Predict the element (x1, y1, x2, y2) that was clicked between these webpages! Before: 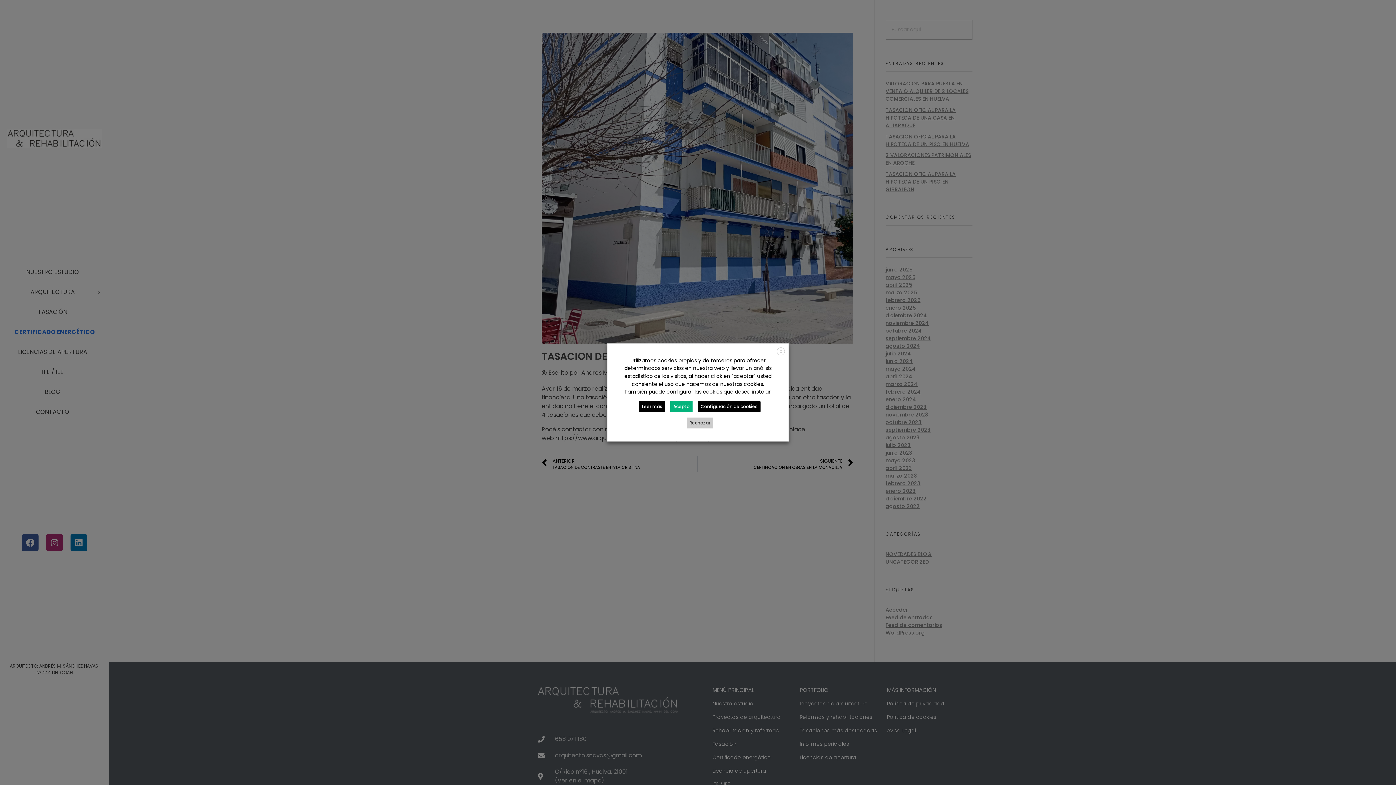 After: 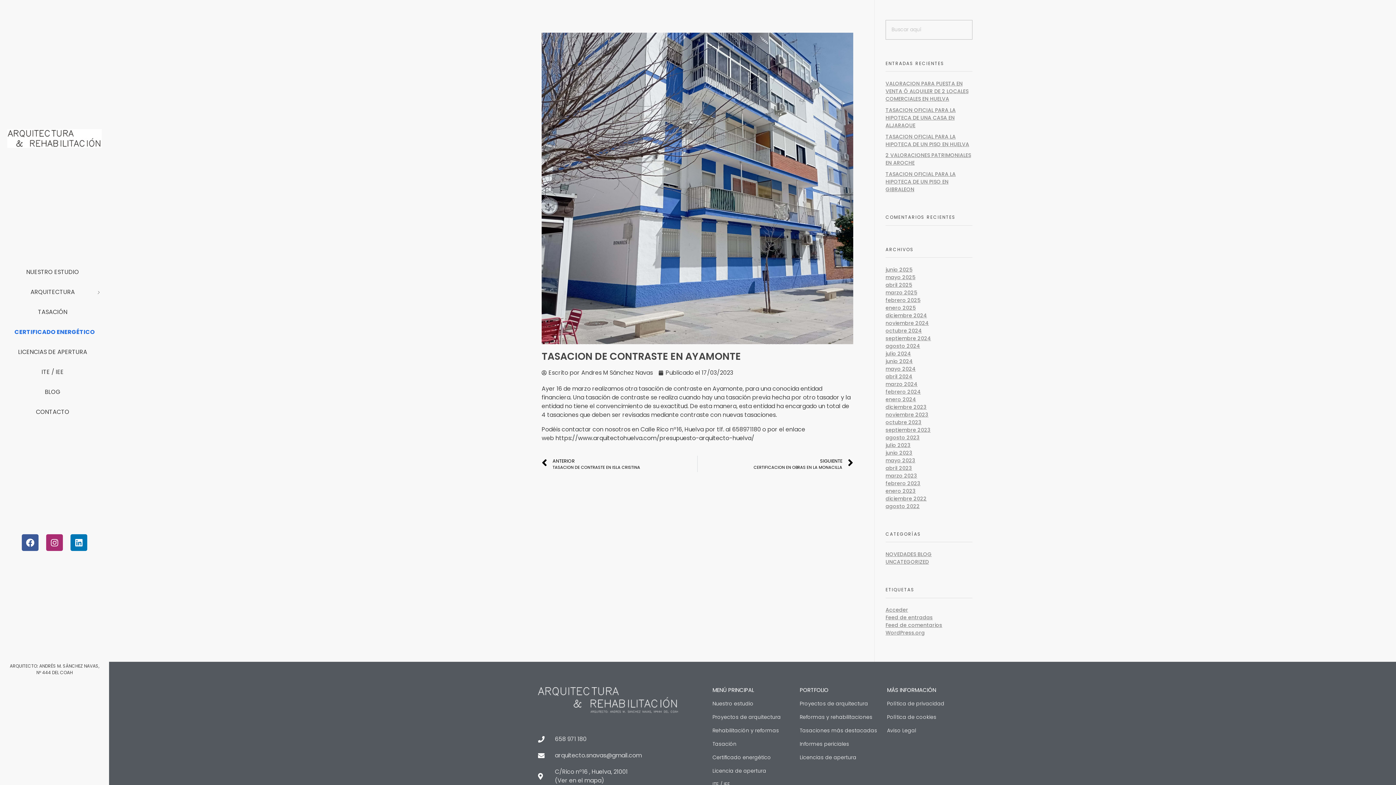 Action: bbox: (686, 417, 713, 428) label: Rechazar